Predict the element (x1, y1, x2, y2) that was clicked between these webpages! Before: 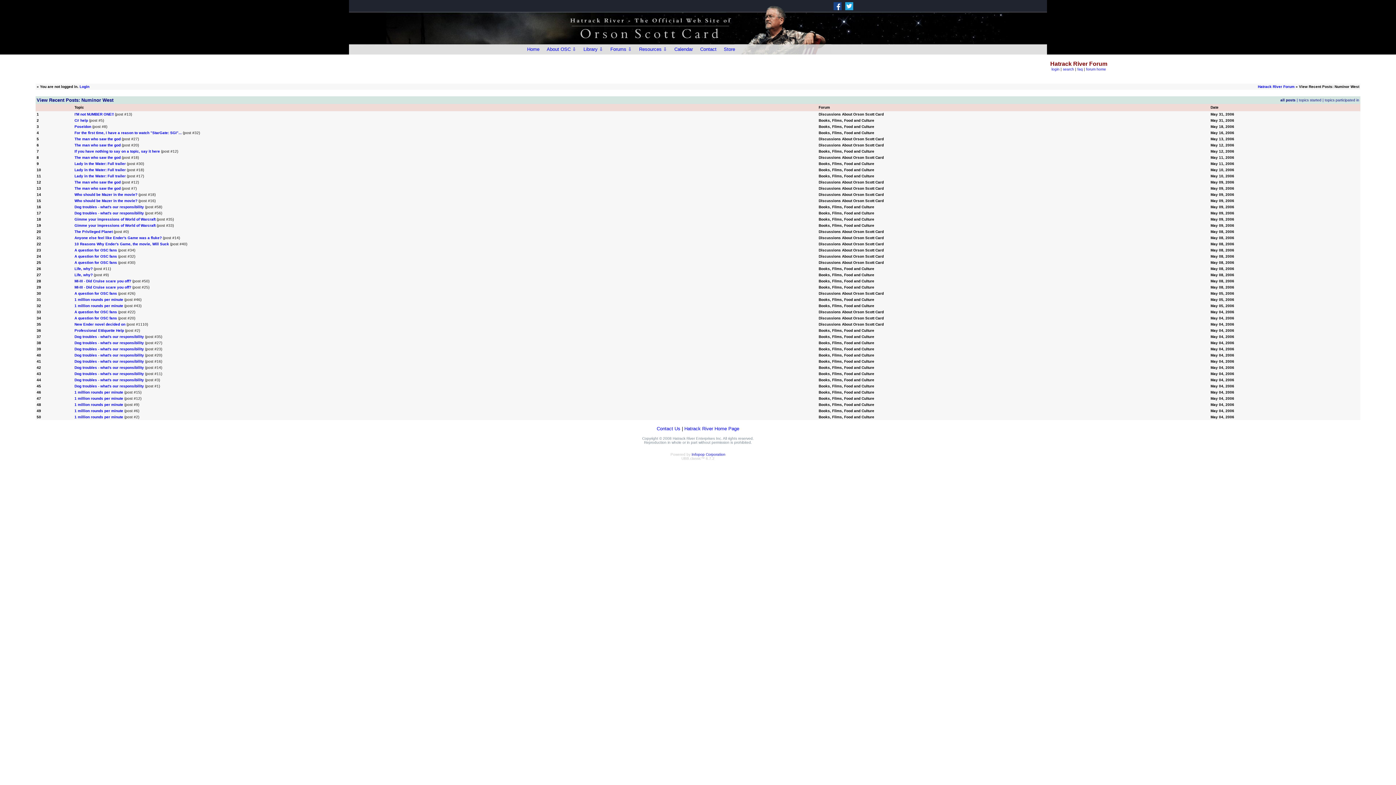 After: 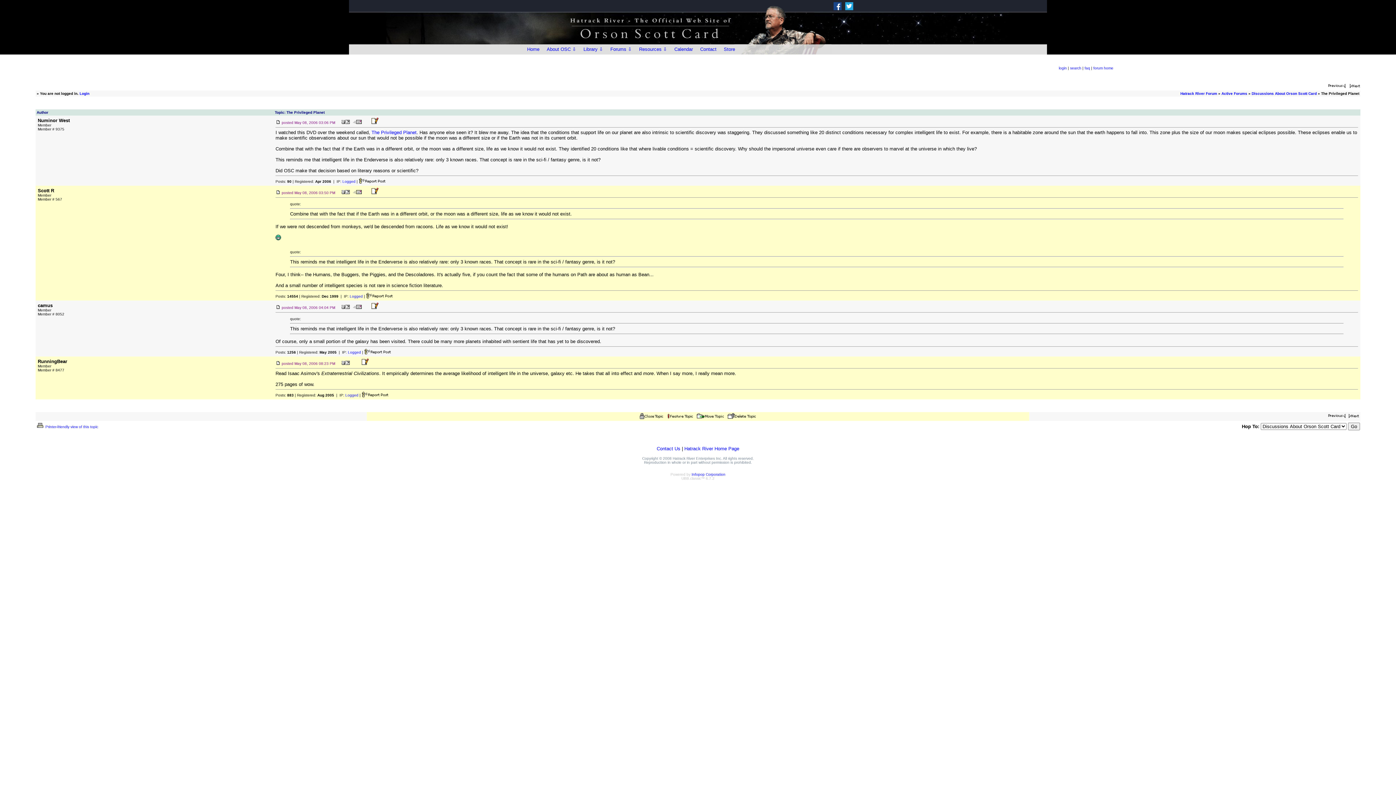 Action: bbox: (74, 229, 112, 233) label: The Privileged Planet